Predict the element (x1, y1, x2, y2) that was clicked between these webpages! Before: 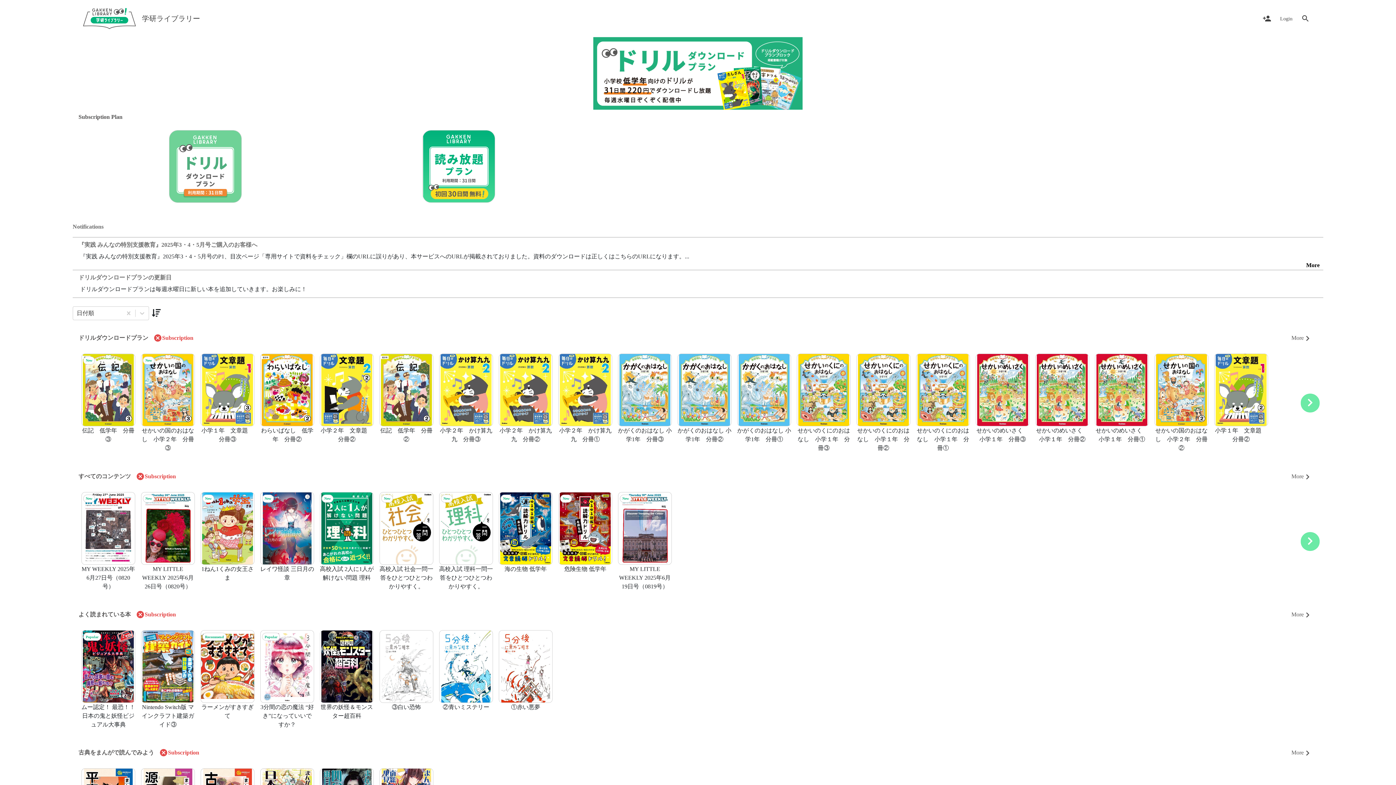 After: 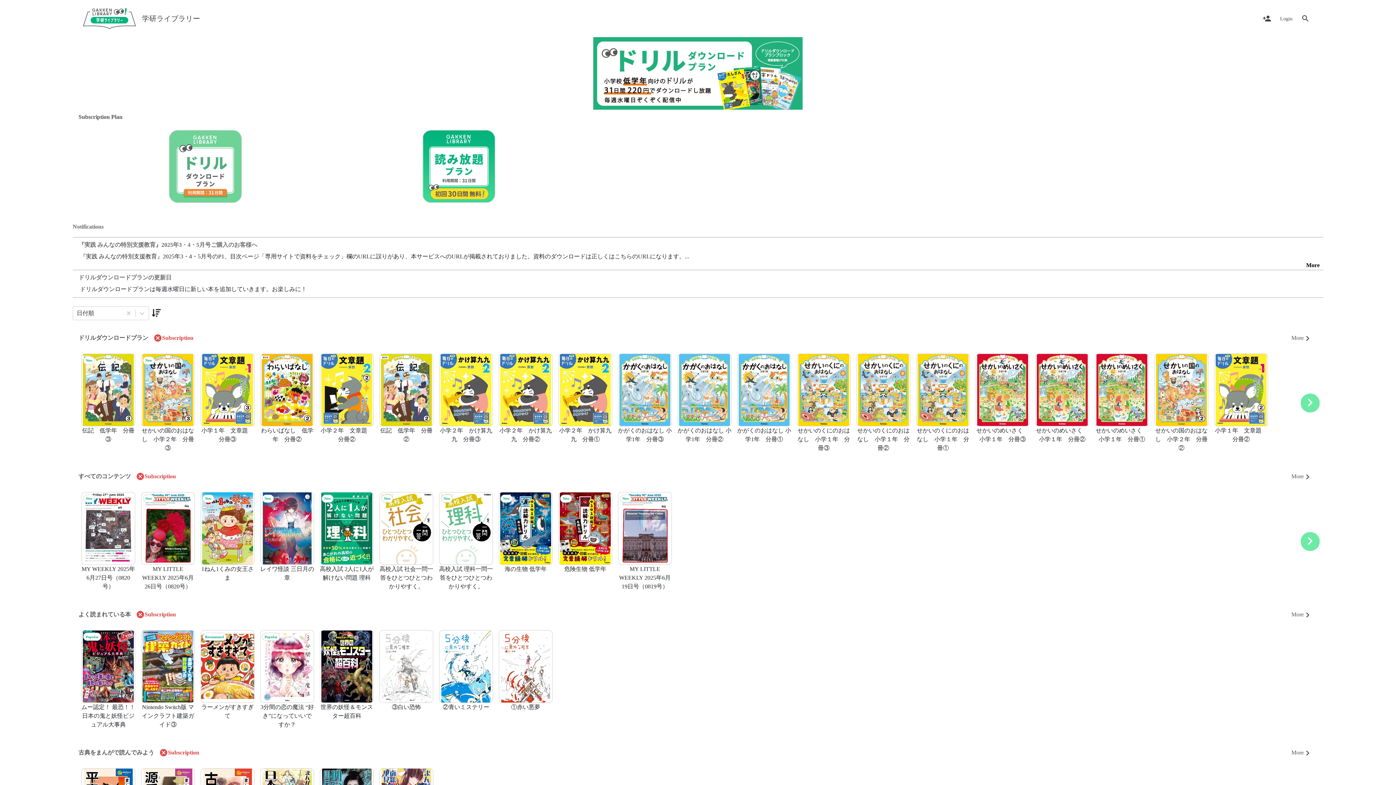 Action: bbox: (83, 11, 142, 22) label: 学研ライブラリー